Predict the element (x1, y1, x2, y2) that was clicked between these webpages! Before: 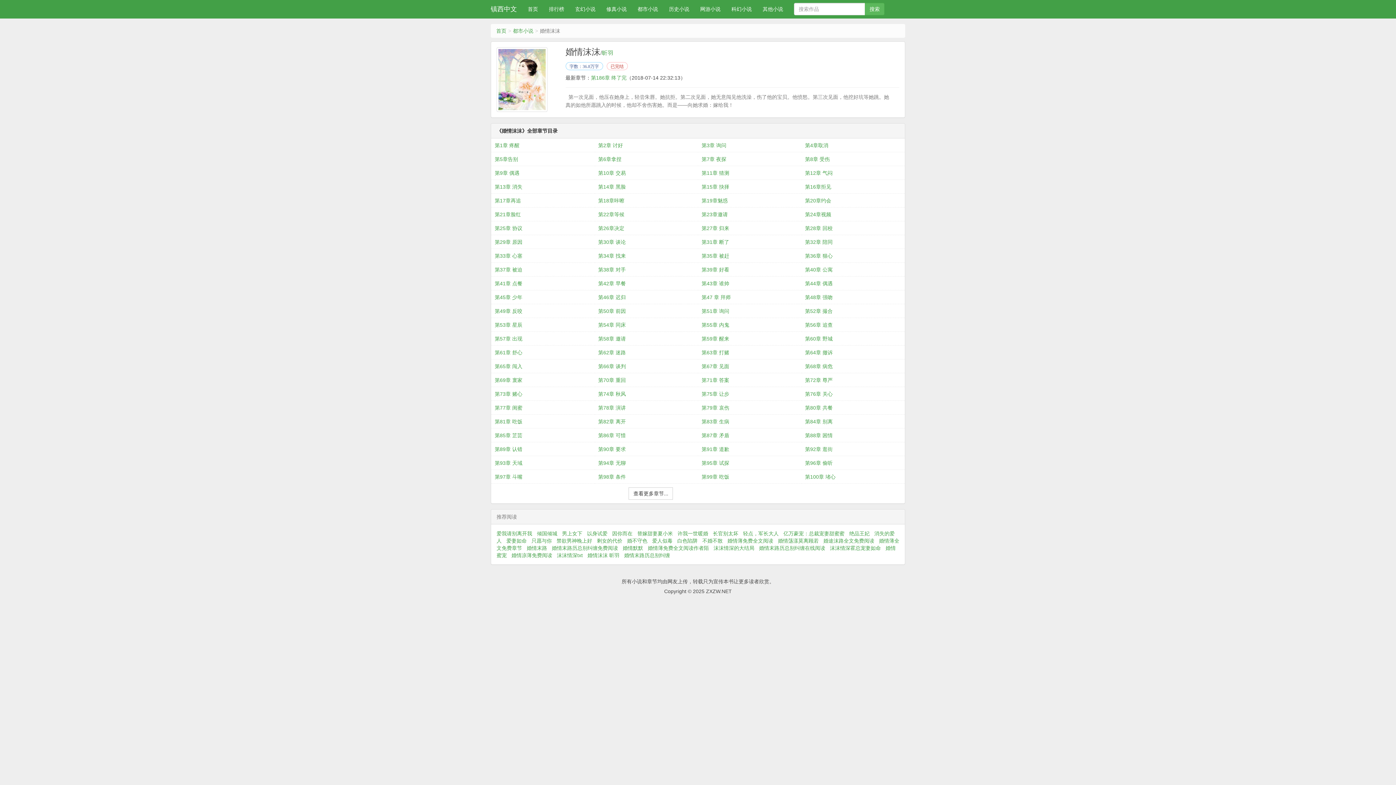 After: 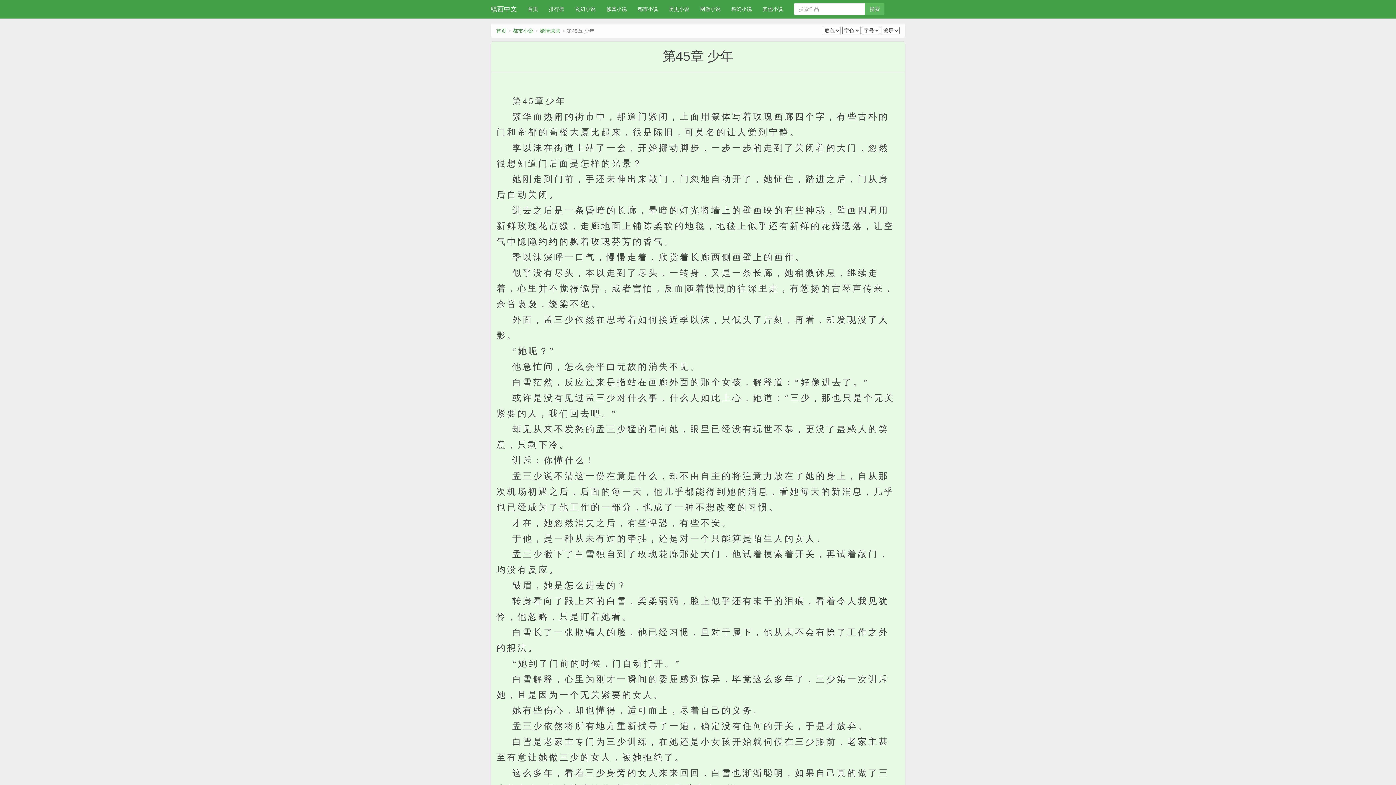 Action: label: 第45章 少年 bbox: (494, 290, 591, 304)